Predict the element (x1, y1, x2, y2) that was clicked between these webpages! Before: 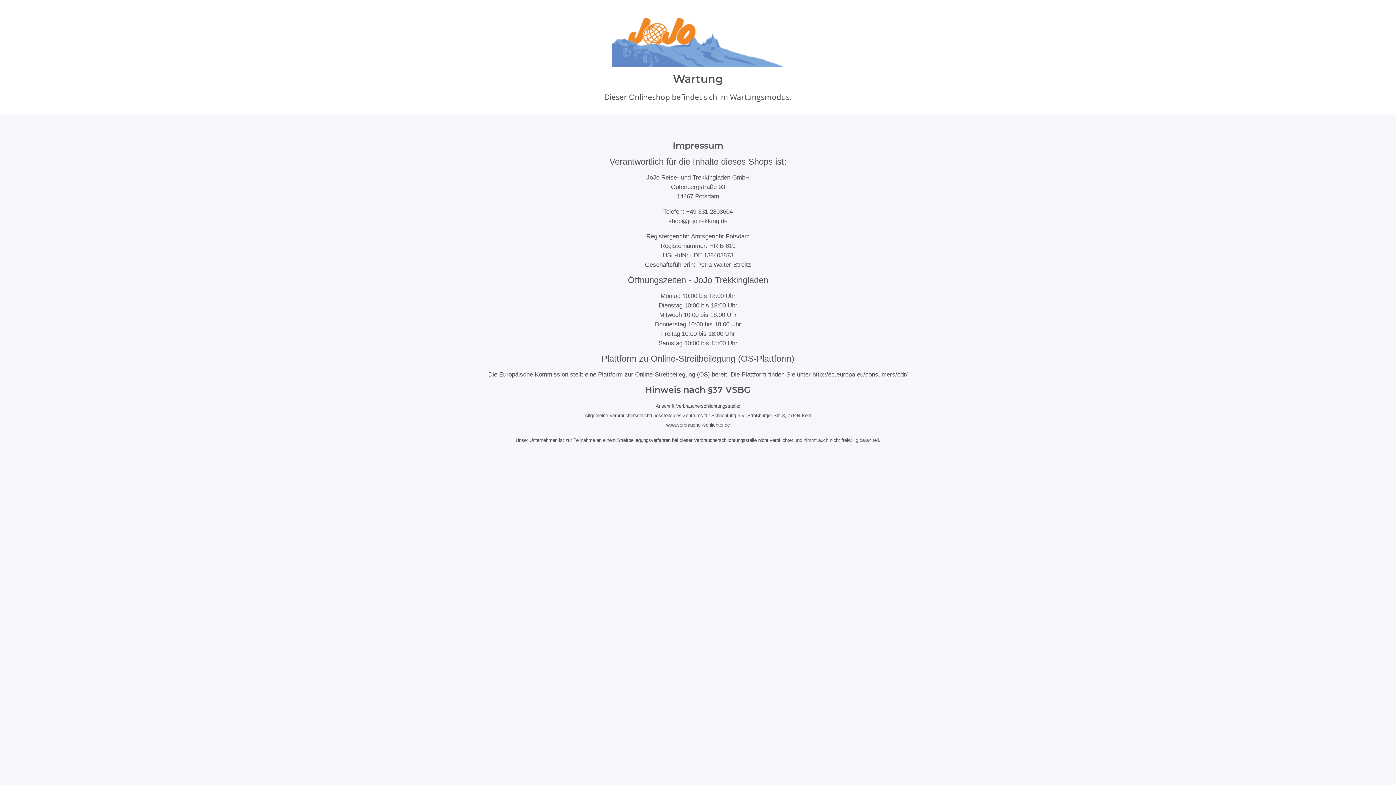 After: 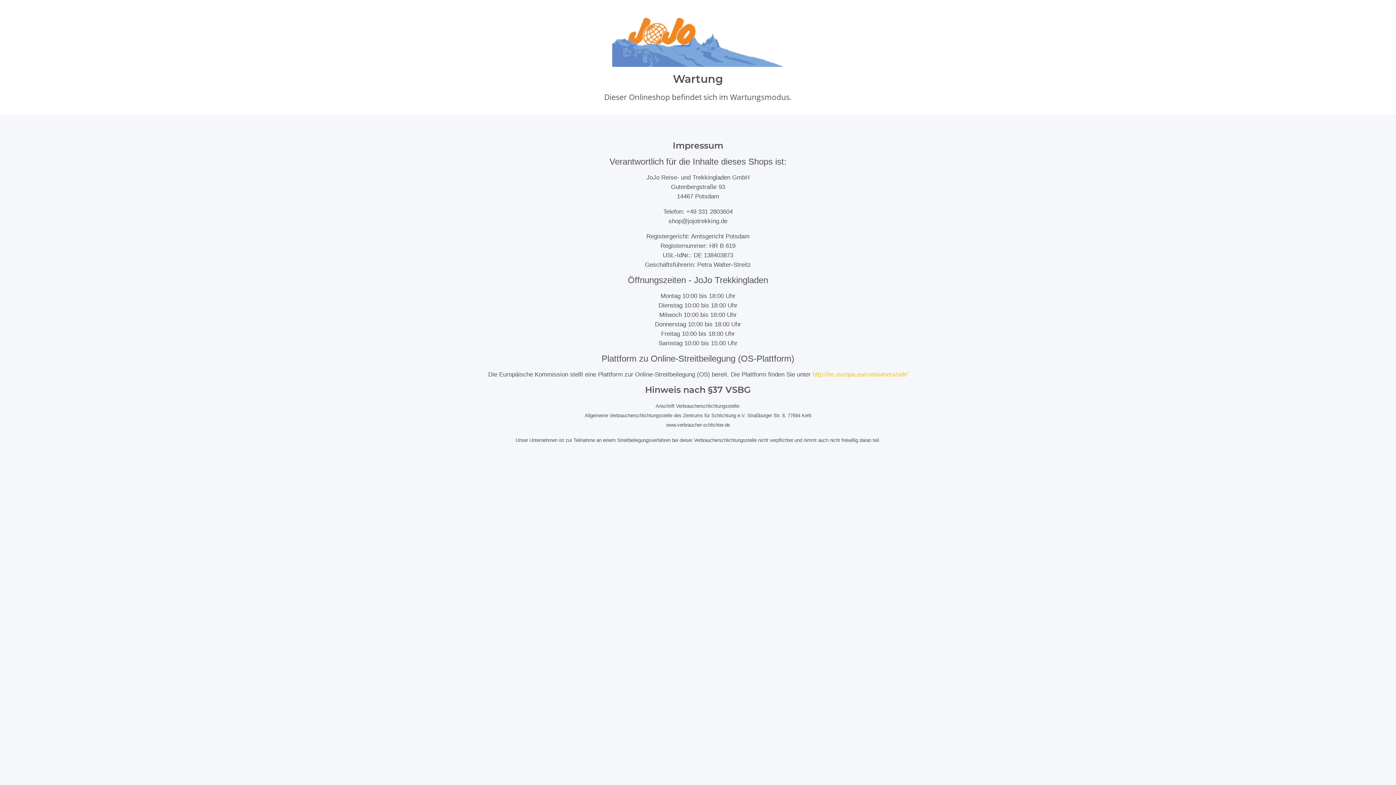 Action: bbox: (812, 371, 908, 378) label: http://ec.europa.eu/consumers/odr/